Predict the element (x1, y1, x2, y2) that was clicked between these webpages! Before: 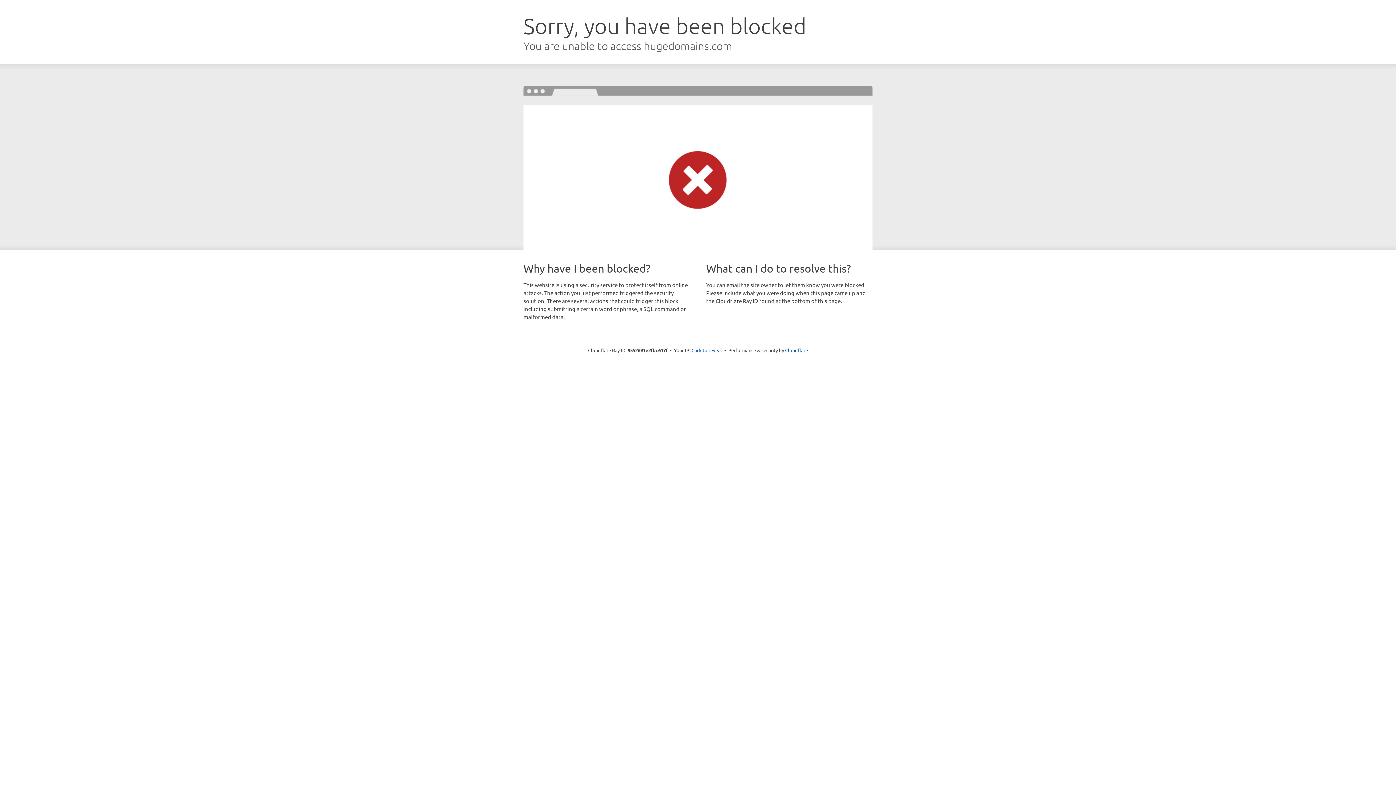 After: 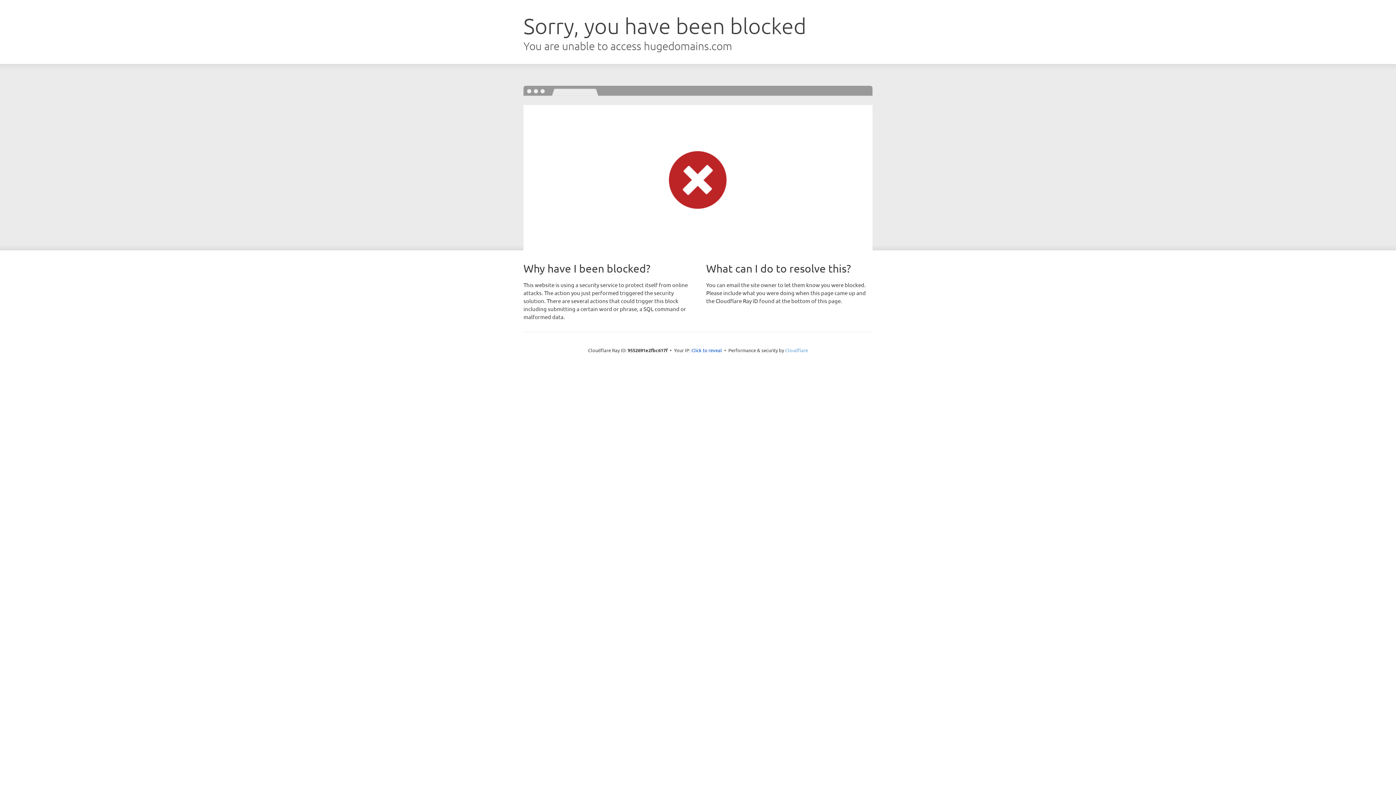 Action: bbox: (785, 347, 808, 353) label: Cloudflare